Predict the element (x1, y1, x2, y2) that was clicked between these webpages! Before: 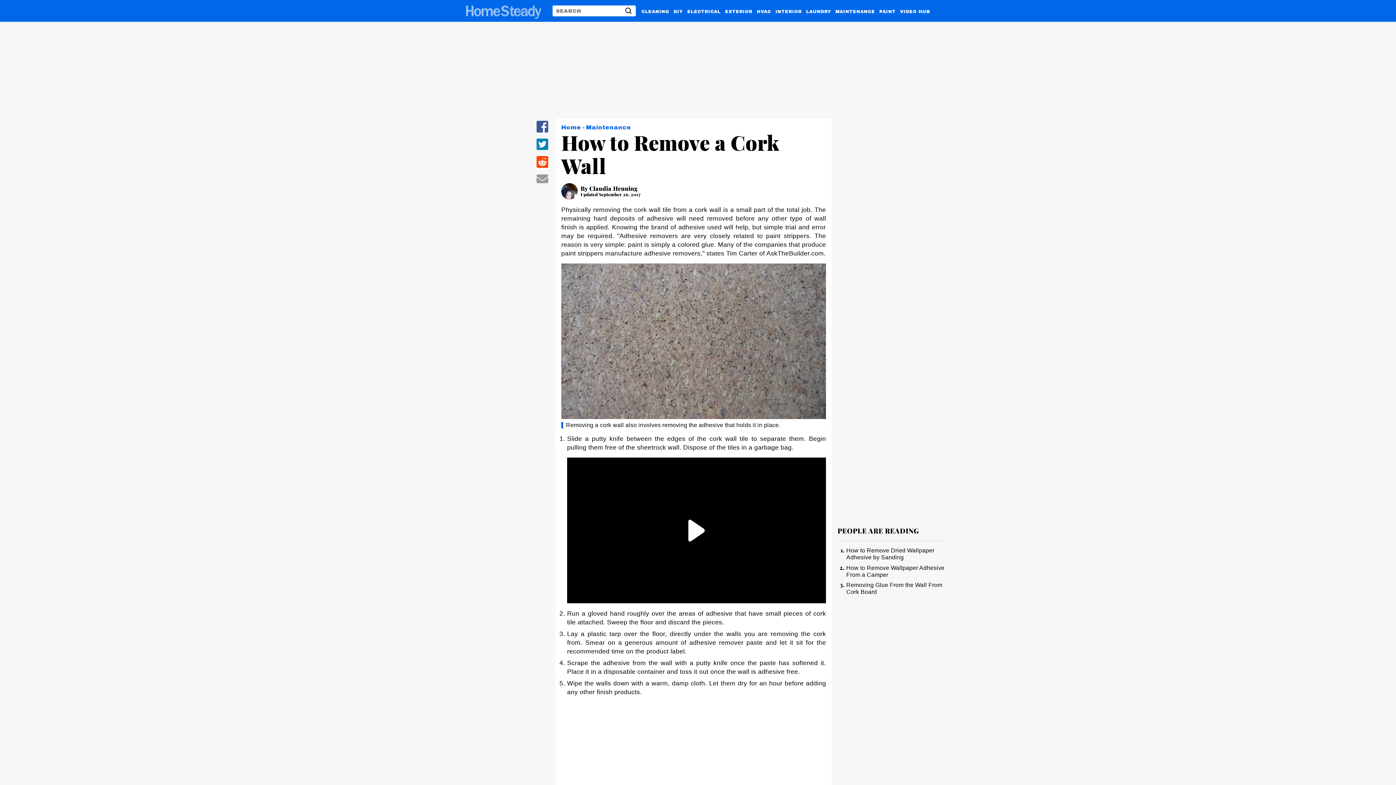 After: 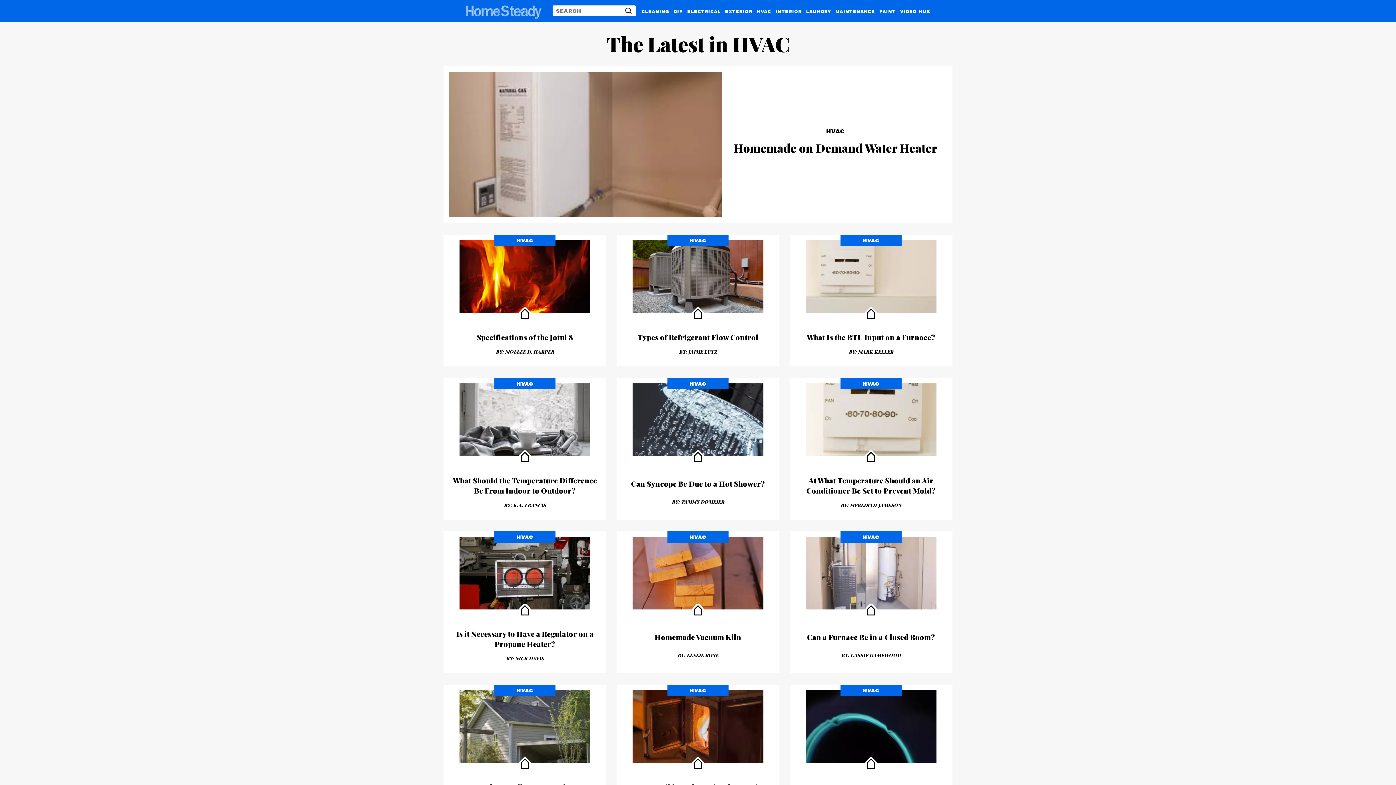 Action: bbox: (757, 6, 771, 14) label: HVAC